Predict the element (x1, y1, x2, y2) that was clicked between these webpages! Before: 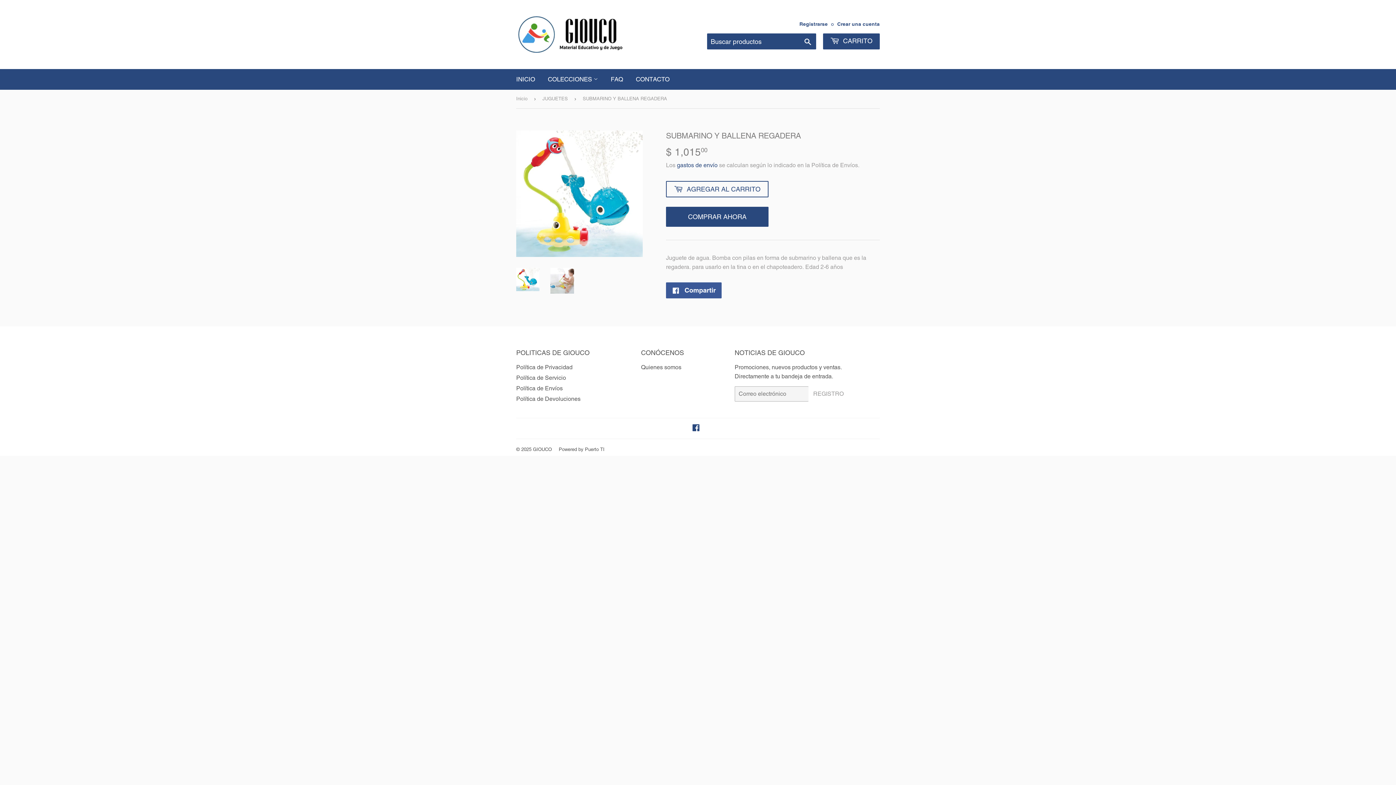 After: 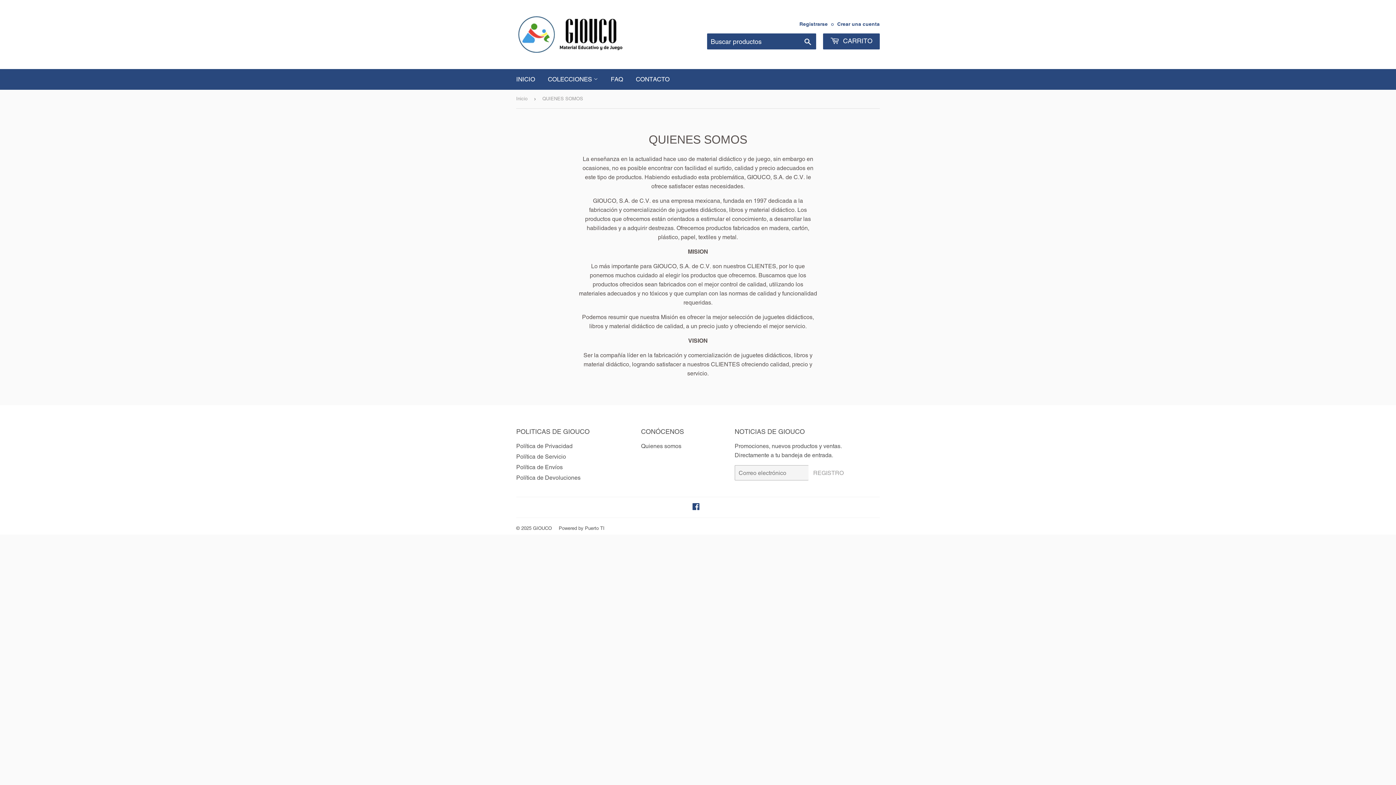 Action: label: Quienes somos bbox: (641, 363, 681, 370)